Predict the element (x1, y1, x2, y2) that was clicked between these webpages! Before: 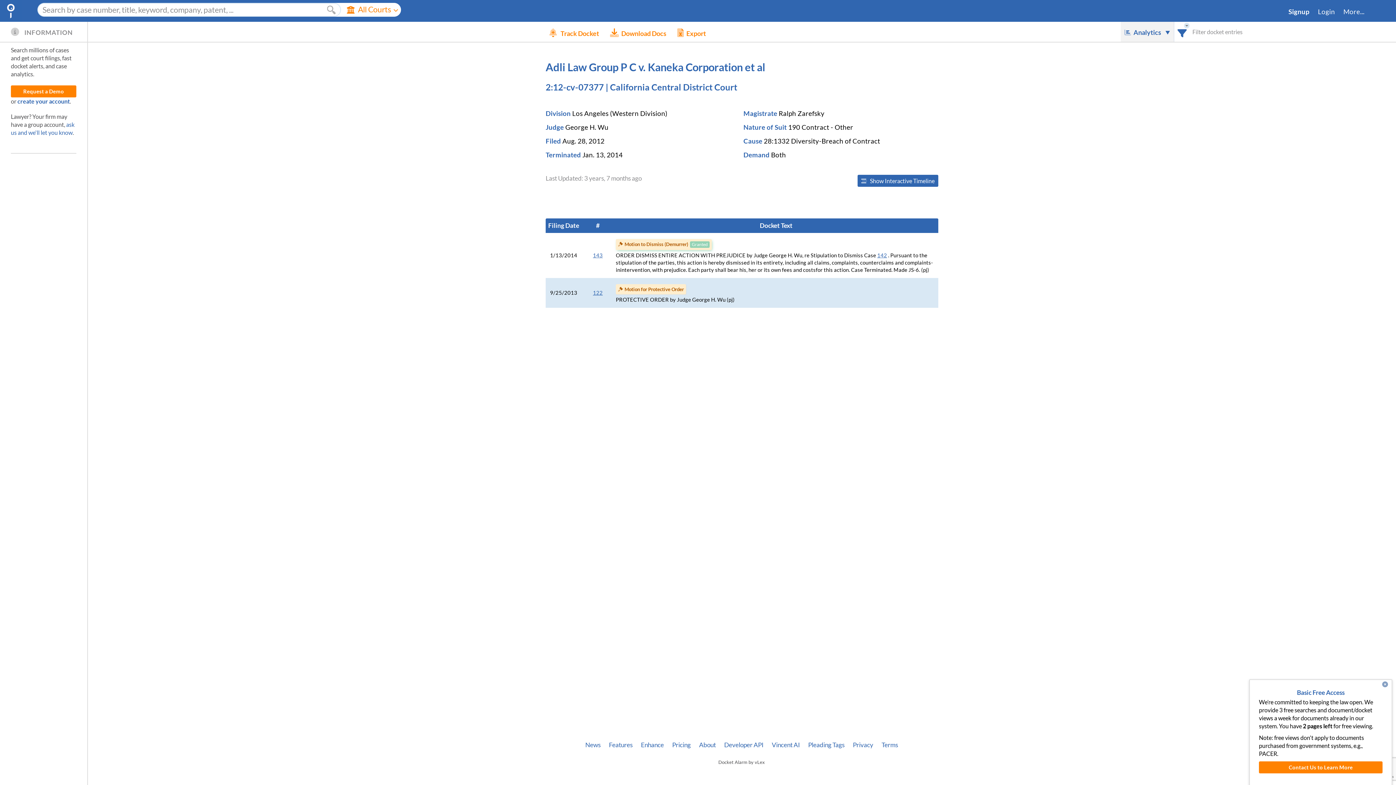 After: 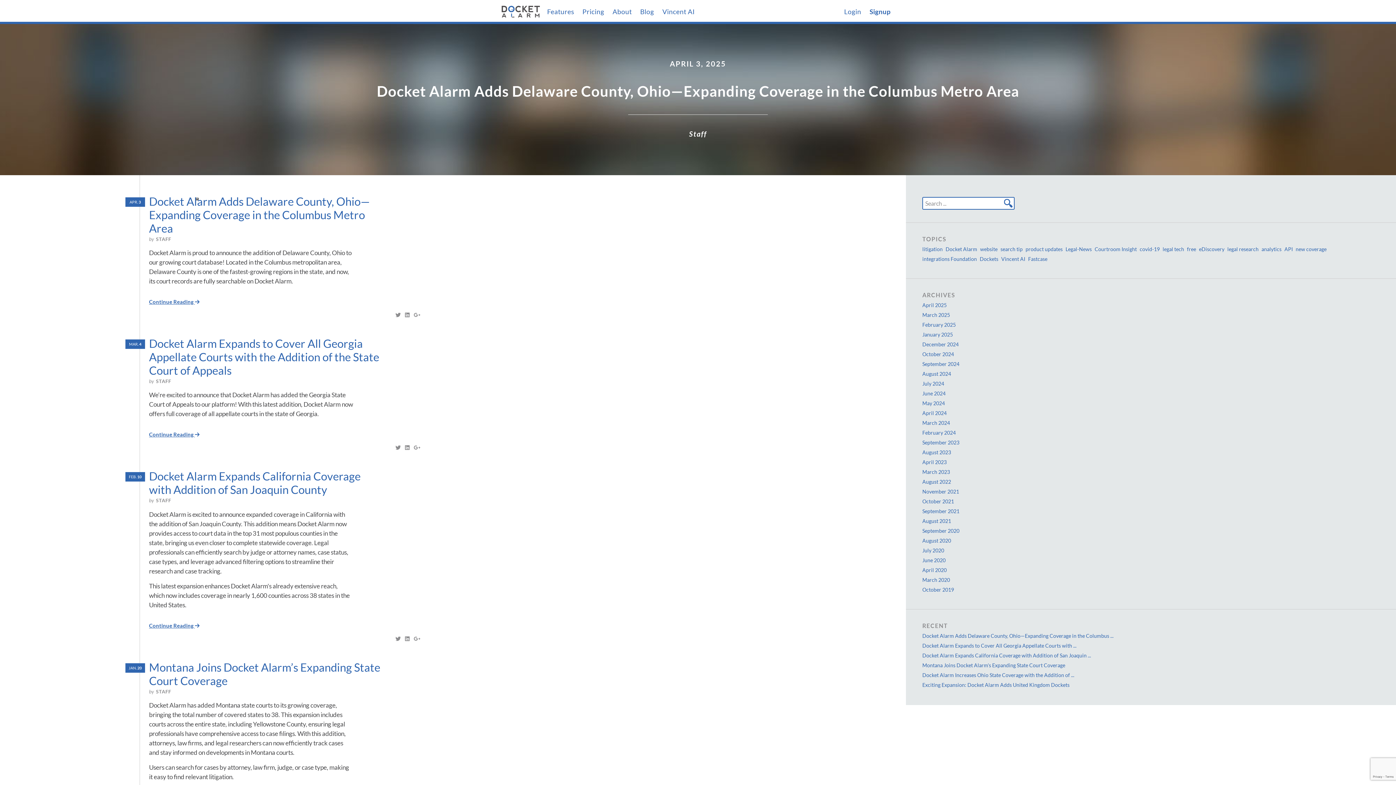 Action: label: News bbox: (585, 741, 600, 749)